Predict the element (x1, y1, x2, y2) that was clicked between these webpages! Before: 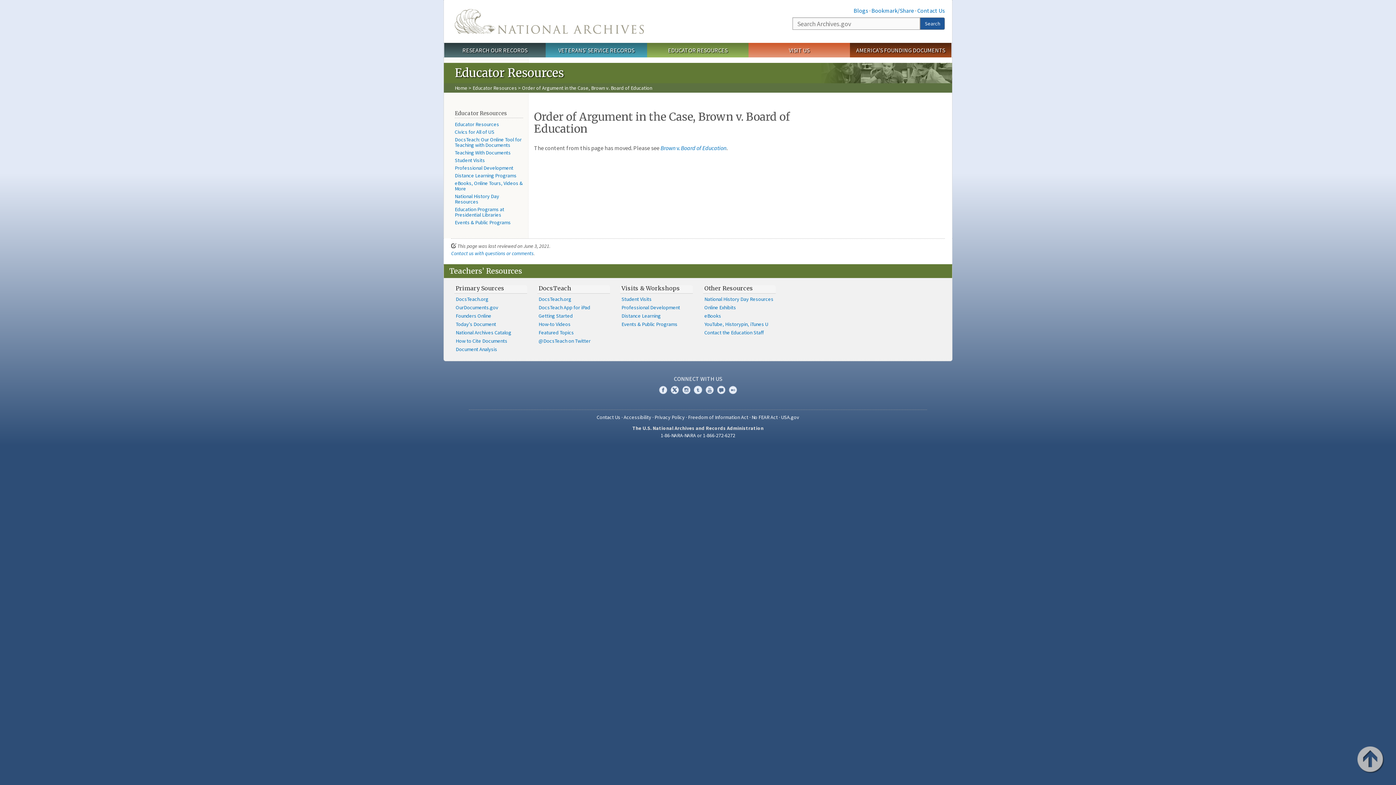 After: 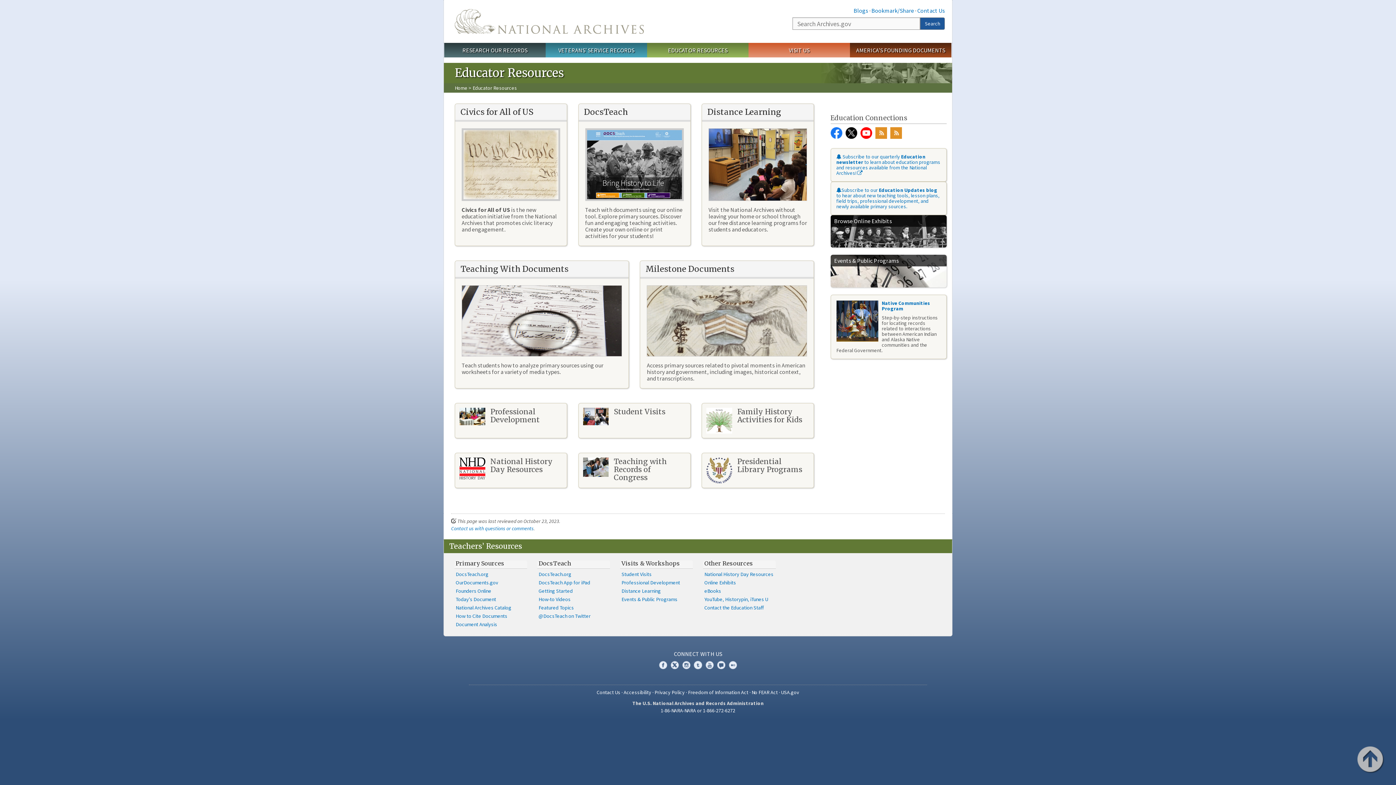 Action: bbox: (454, 121, 499, 127) label: Educator Resources